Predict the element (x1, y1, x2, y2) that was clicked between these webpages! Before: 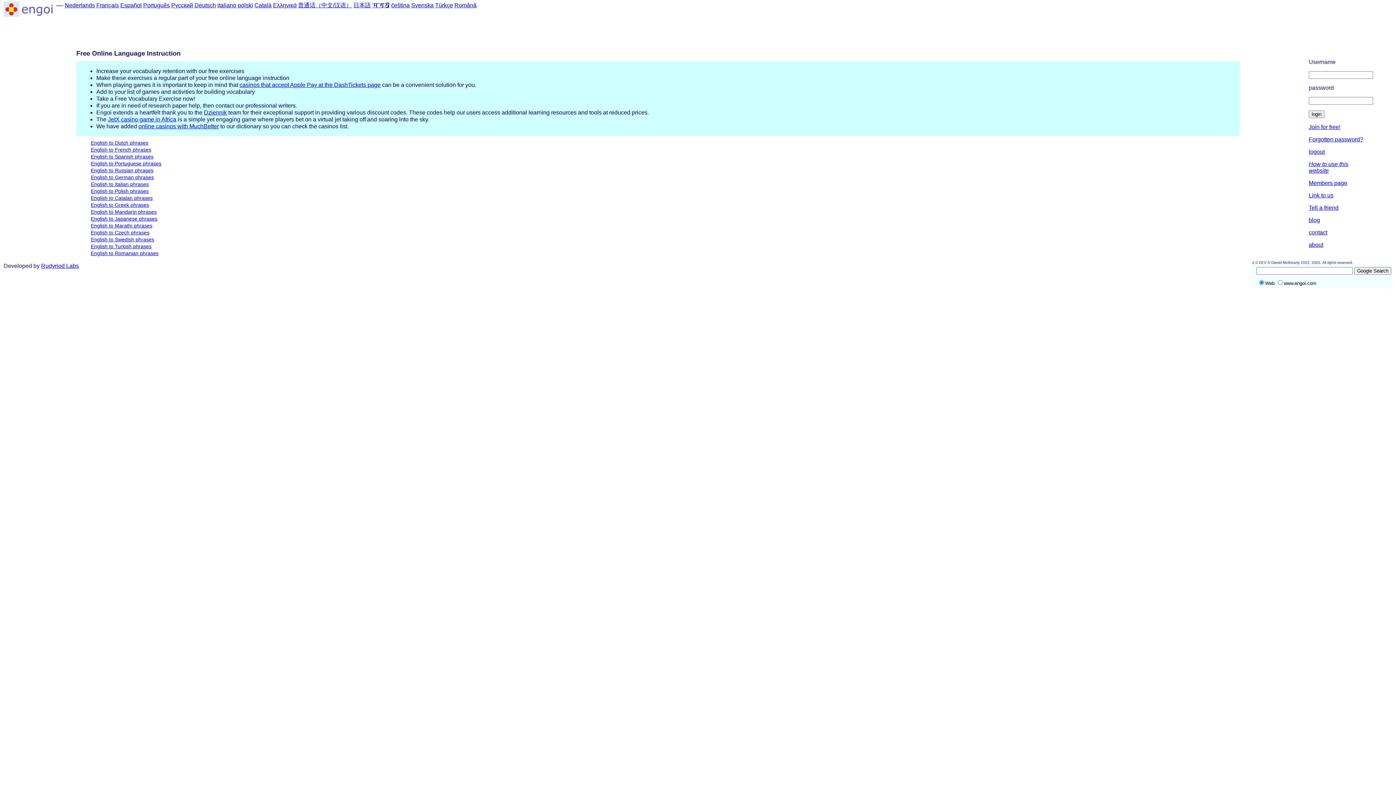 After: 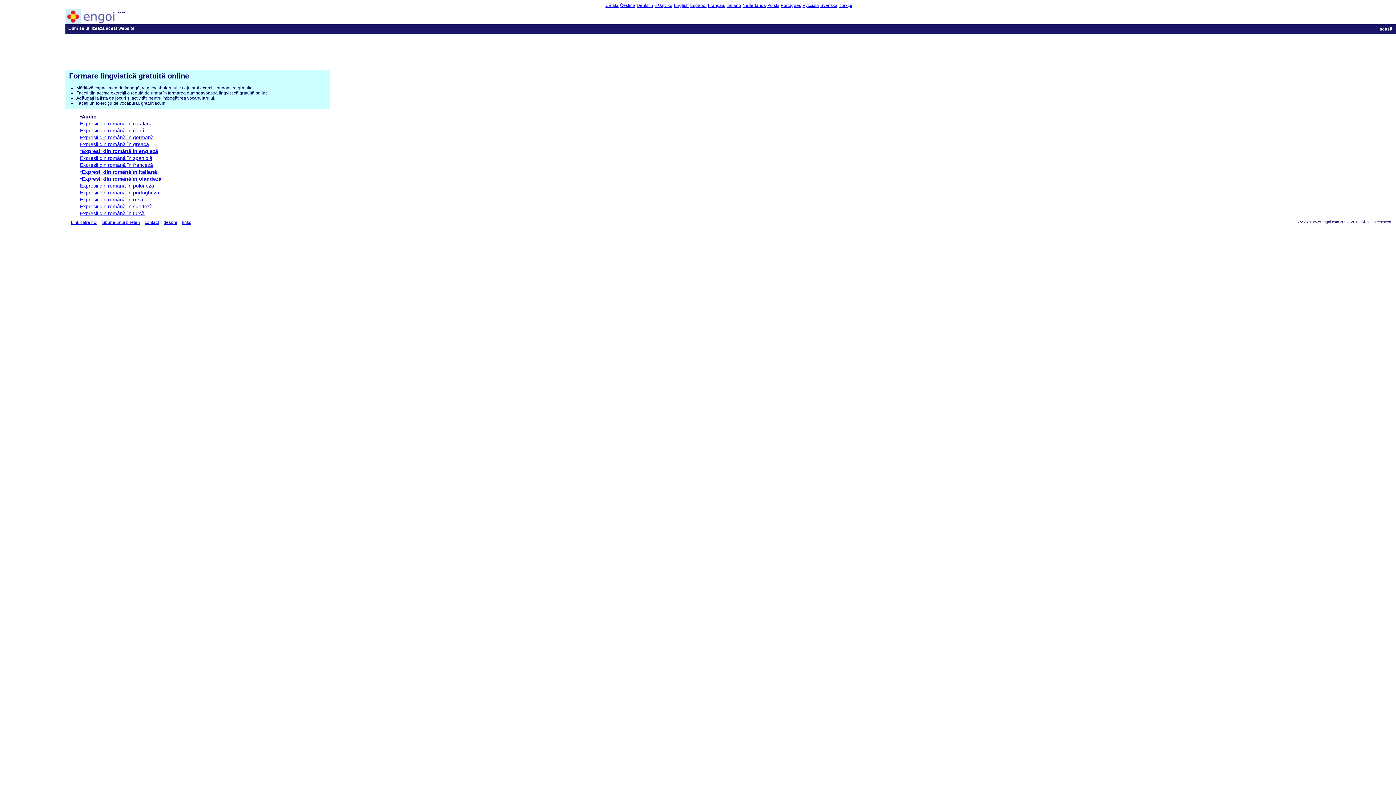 Action: bbox: (454, 2, 476, 8) label: Română